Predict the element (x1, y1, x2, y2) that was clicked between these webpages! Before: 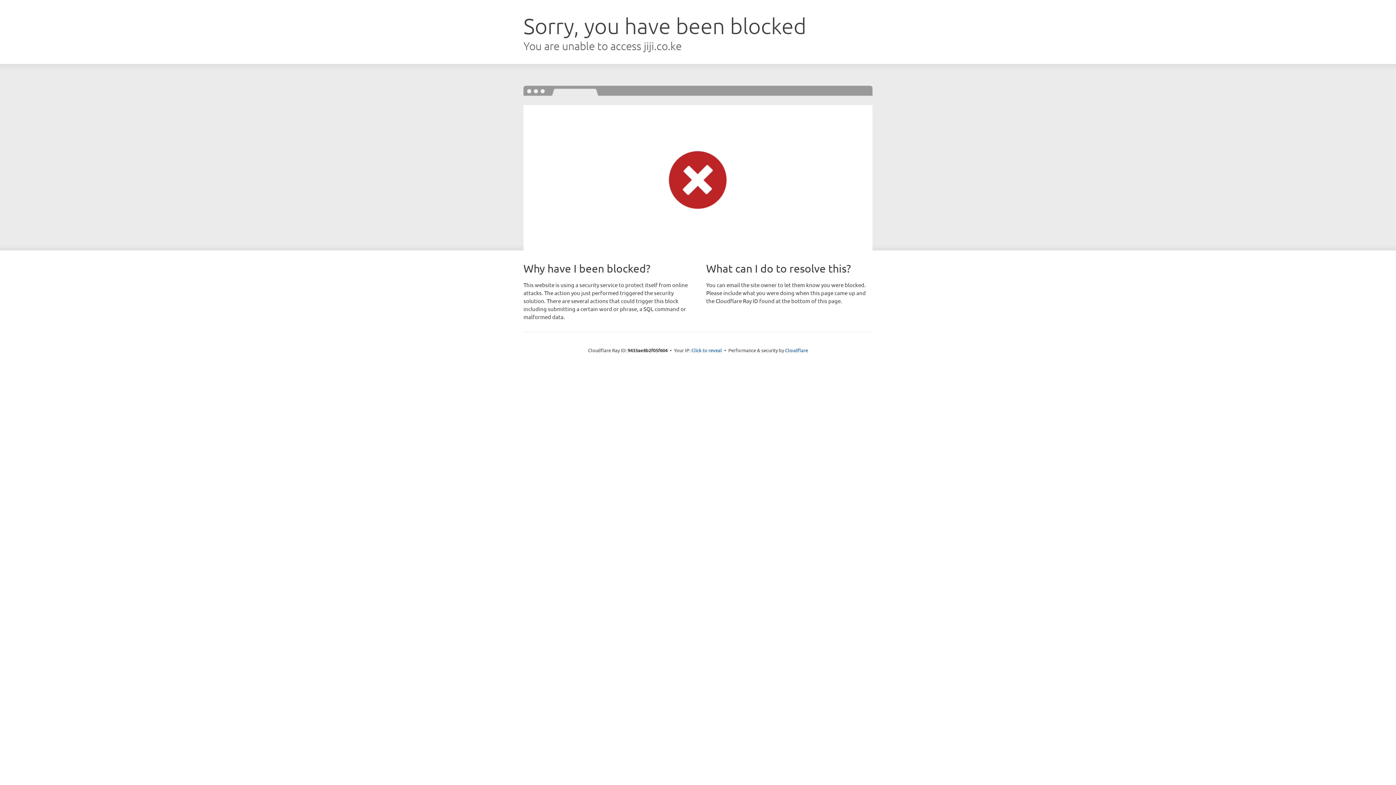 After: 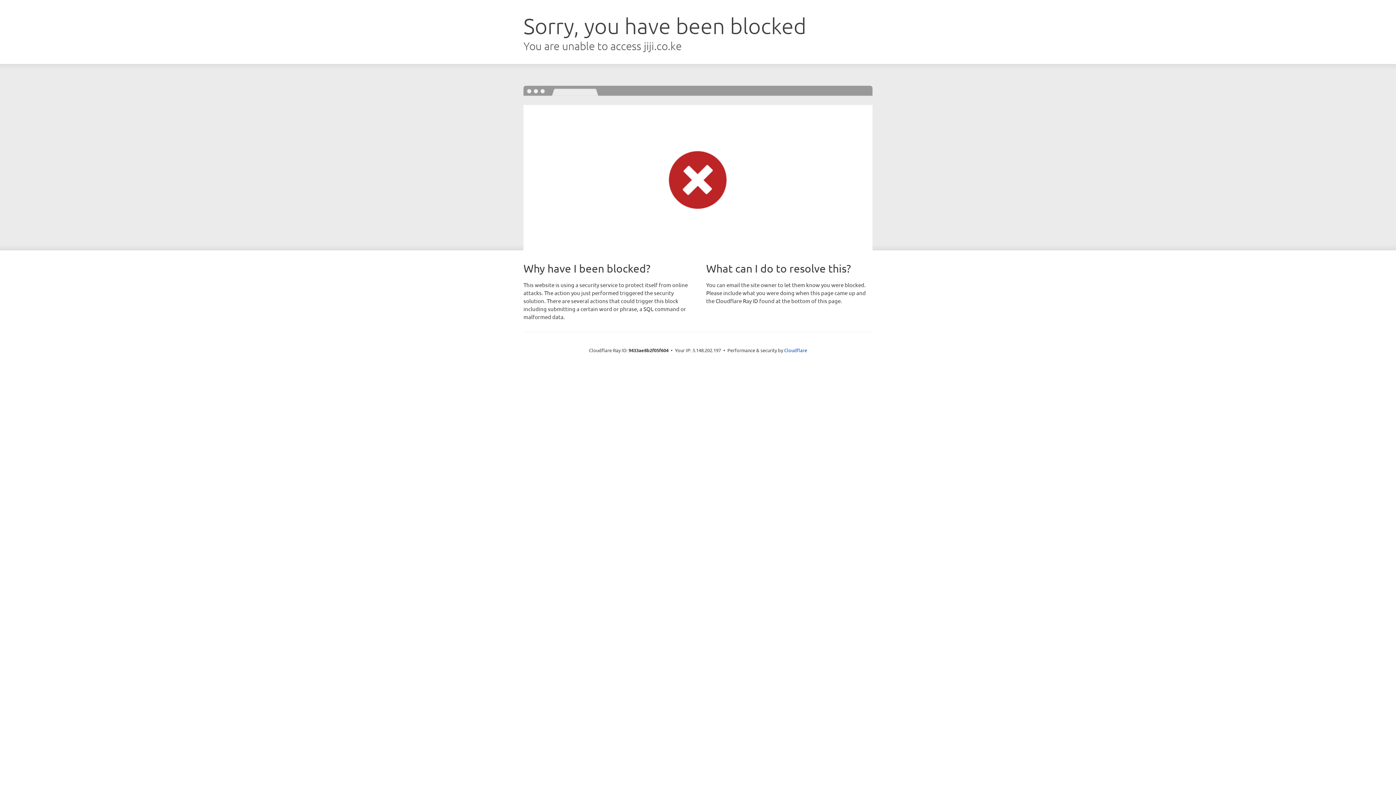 Action: label: Click to reveal bbox: (691, 346, 722, 353)